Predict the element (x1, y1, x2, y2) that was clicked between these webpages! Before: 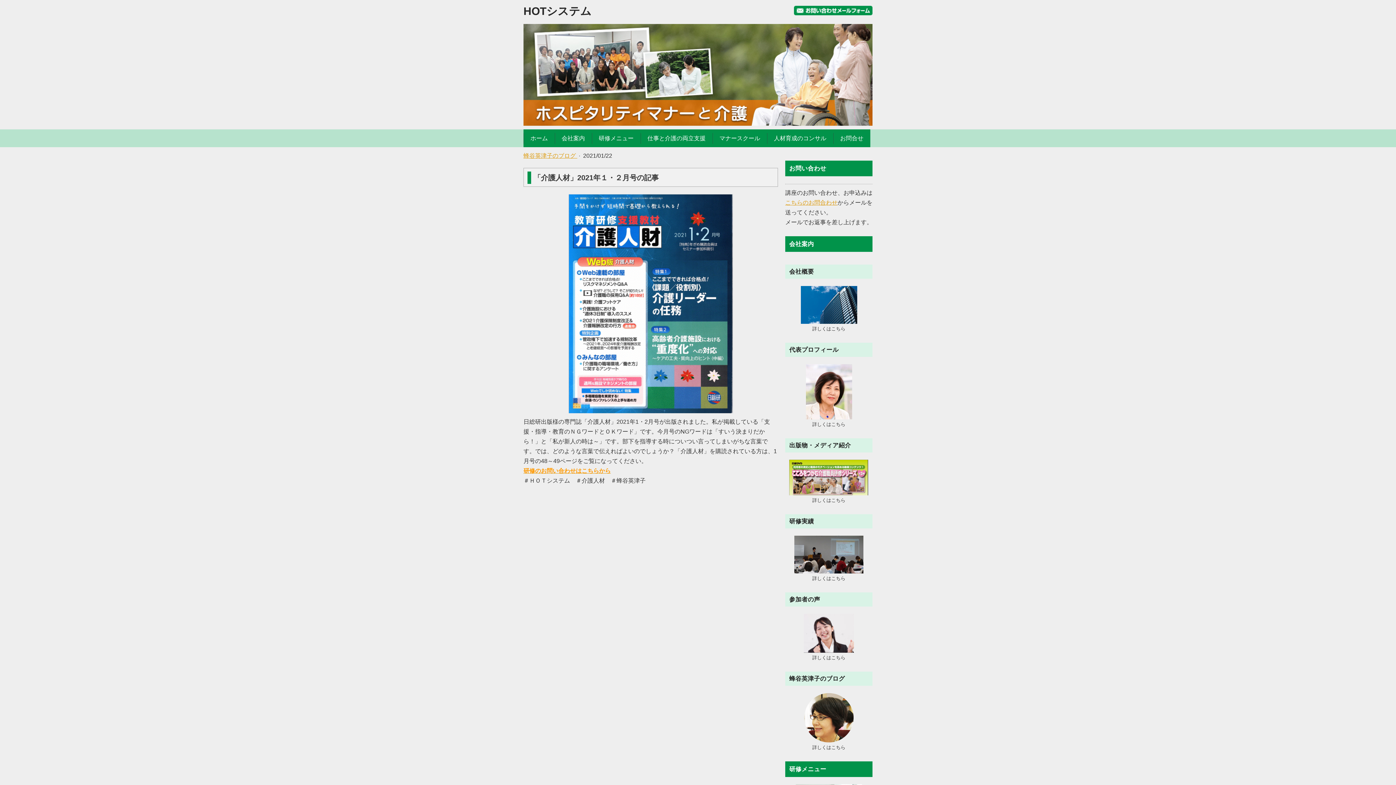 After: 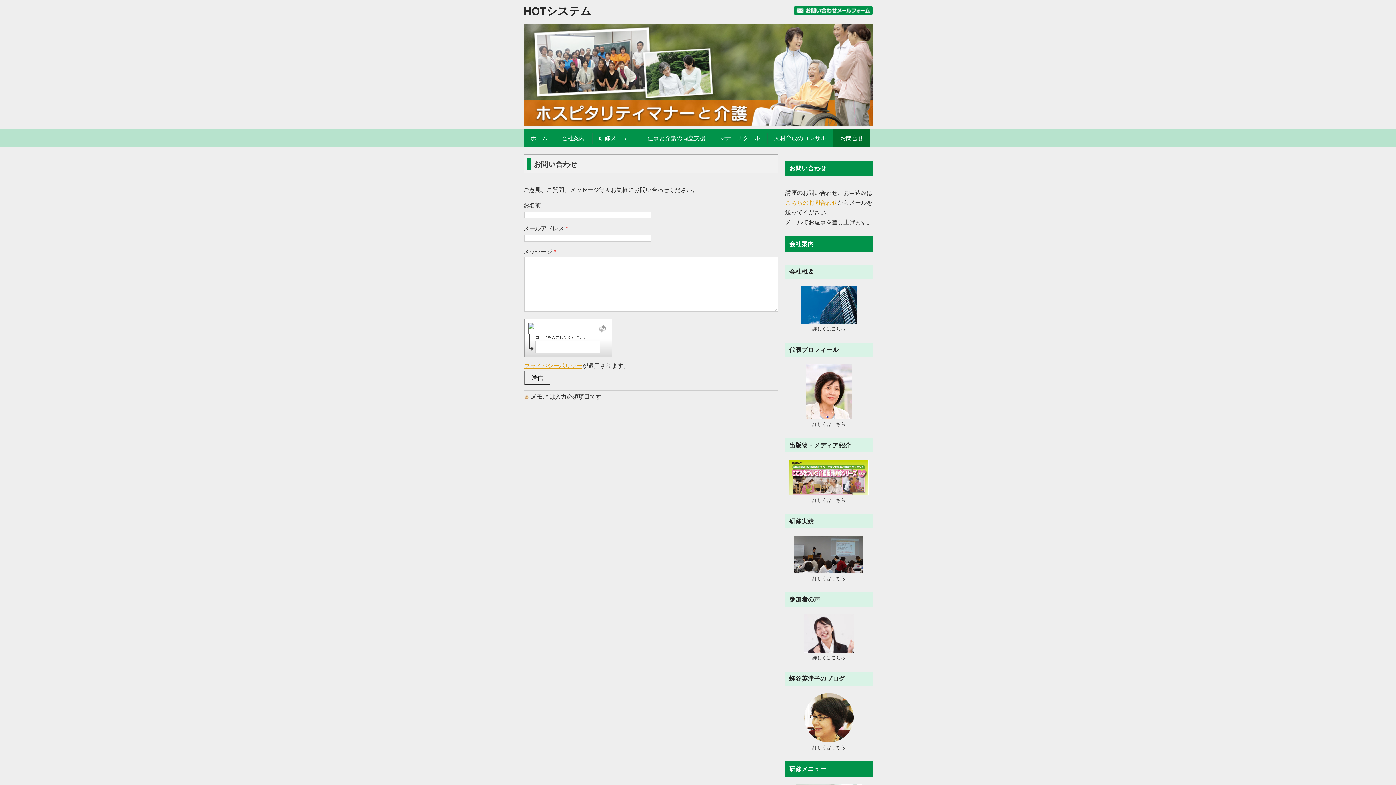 Action: bbox: (523, 468, 610, 474) label: 研修のお問い合わせはこちらから